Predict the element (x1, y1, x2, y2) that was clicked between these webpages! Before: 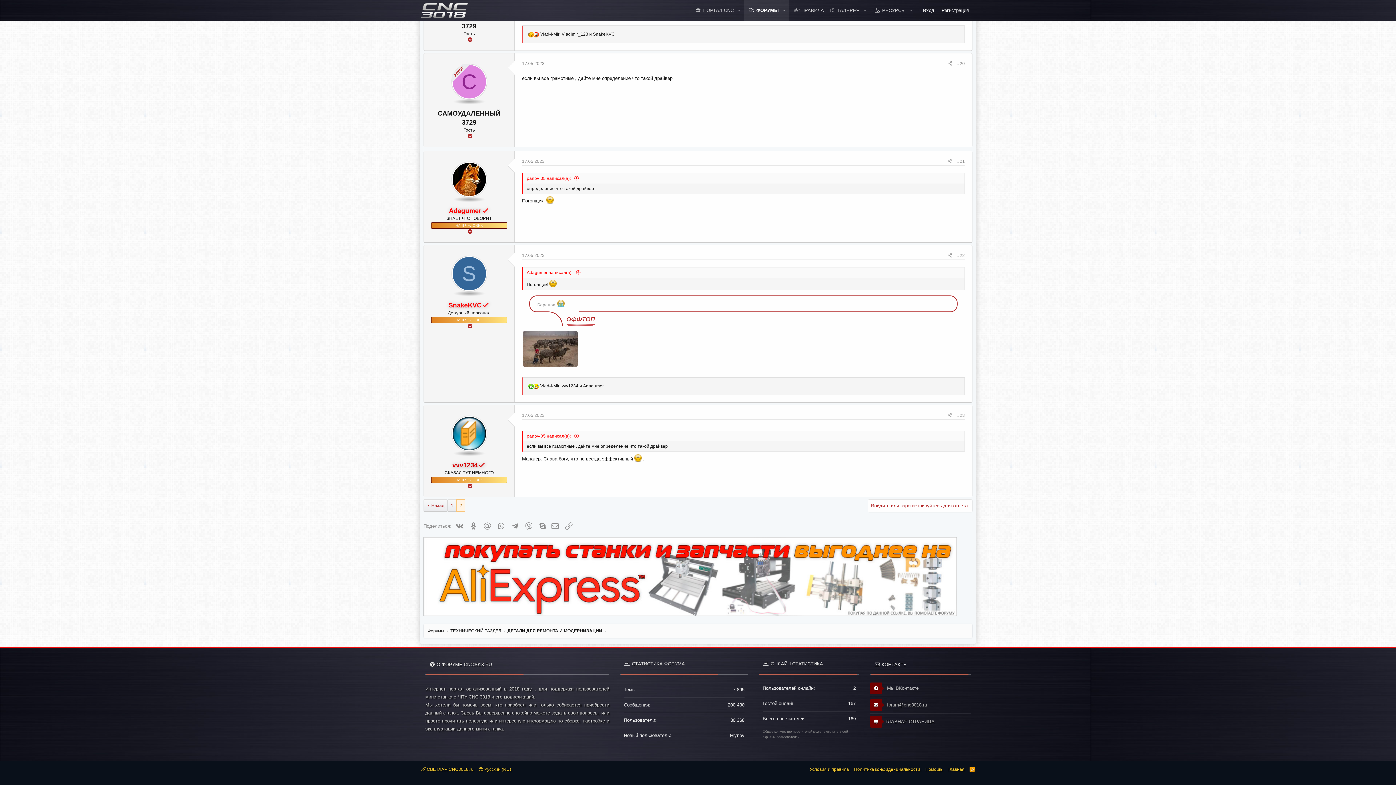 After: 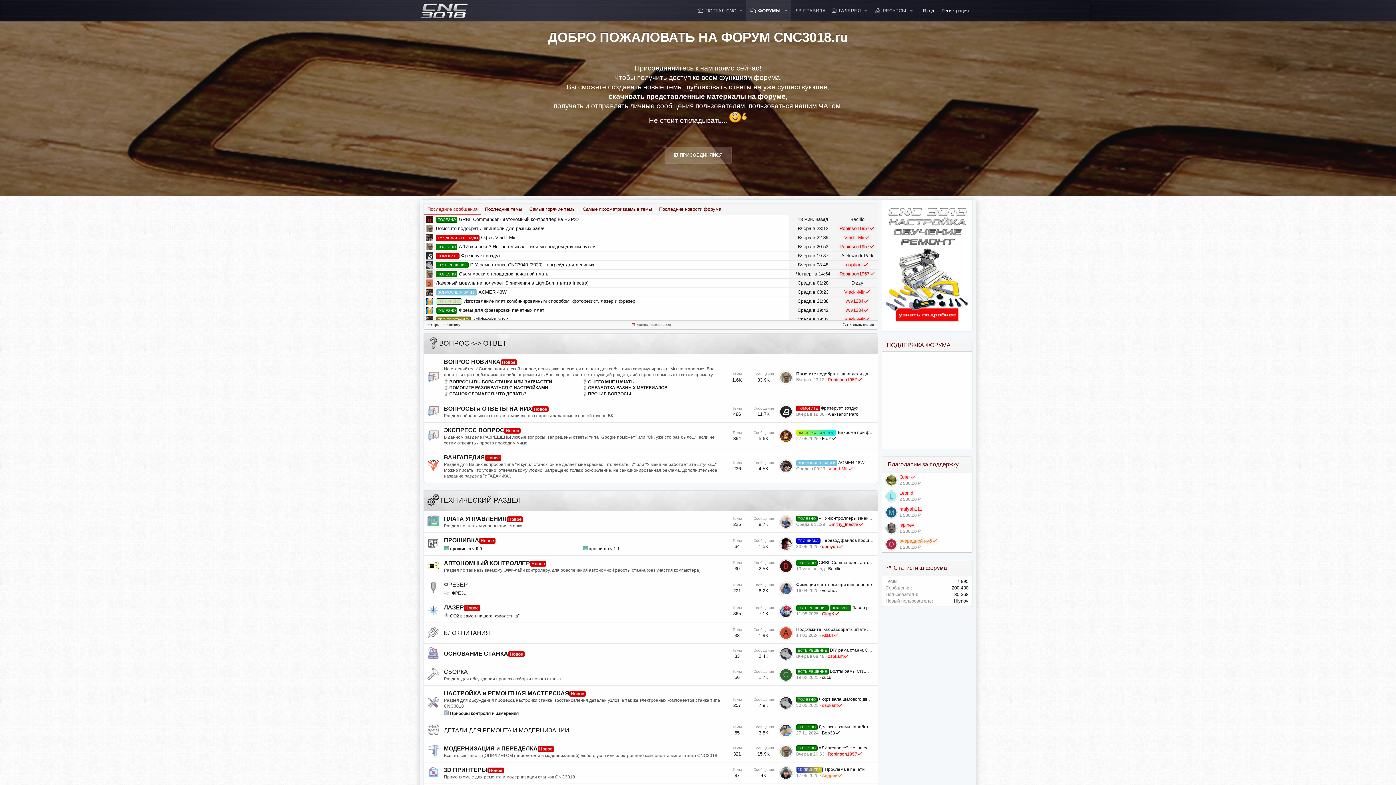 Action: bbox: (420, 12, 469, 18)